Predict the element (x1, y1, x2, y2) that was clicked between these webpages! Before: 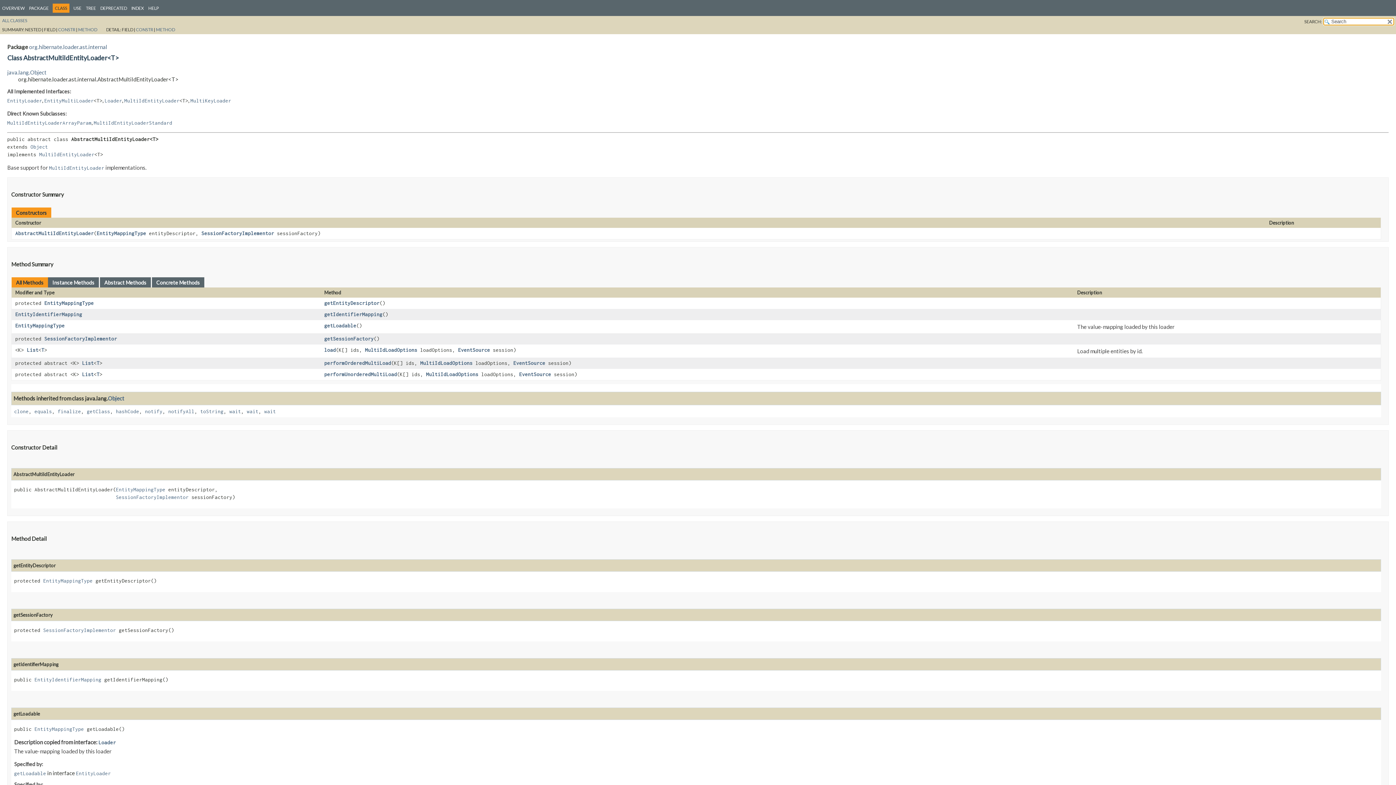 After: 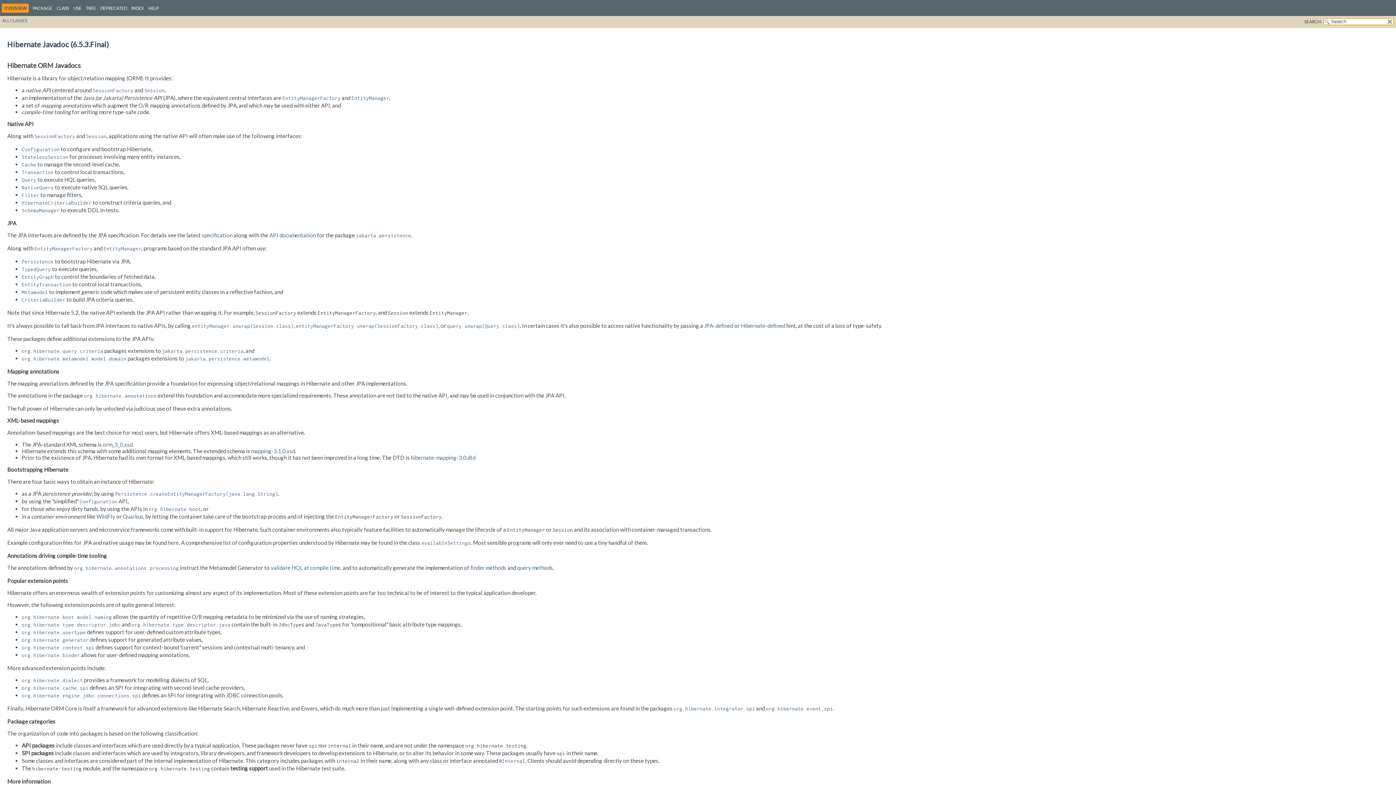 Action: bbox: (2, 5, 24, 10) label: OVERVIEW